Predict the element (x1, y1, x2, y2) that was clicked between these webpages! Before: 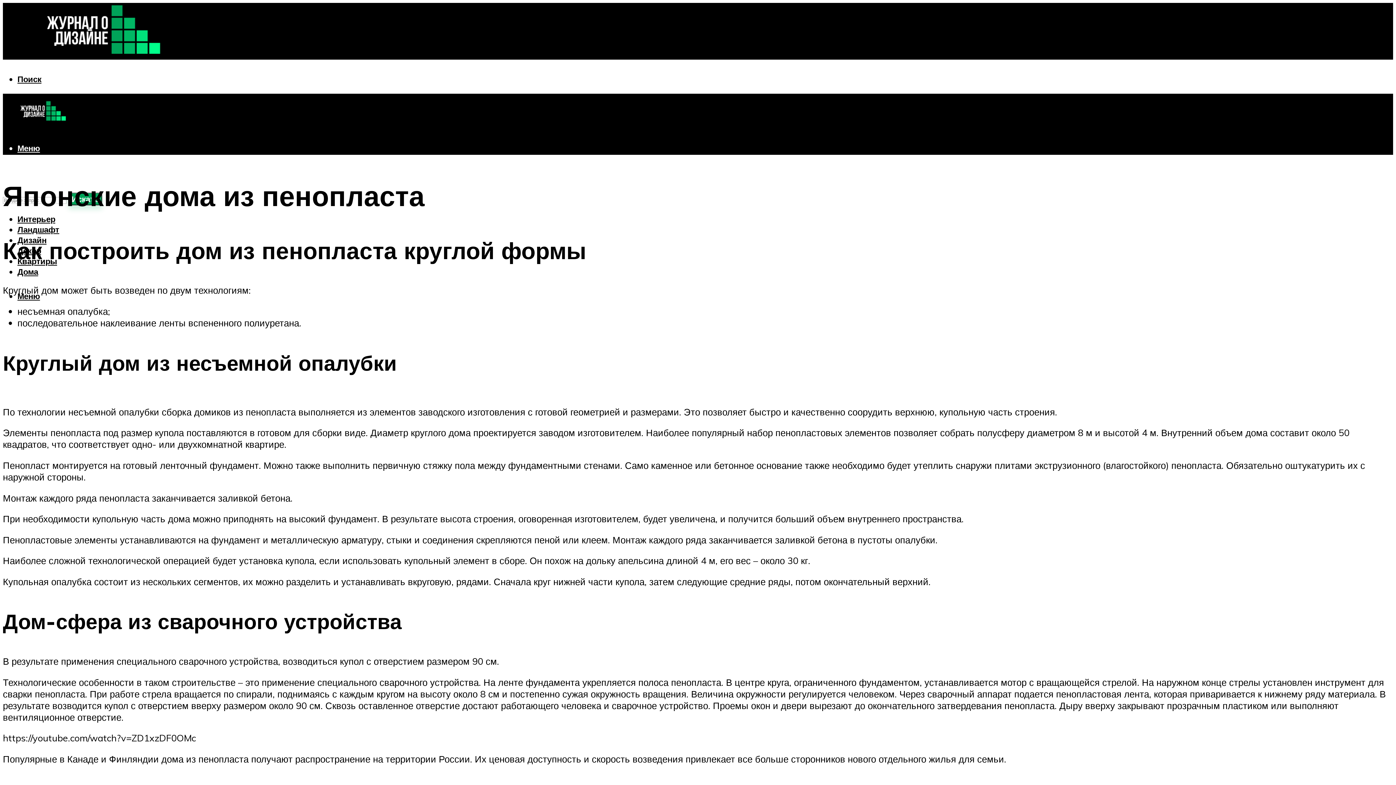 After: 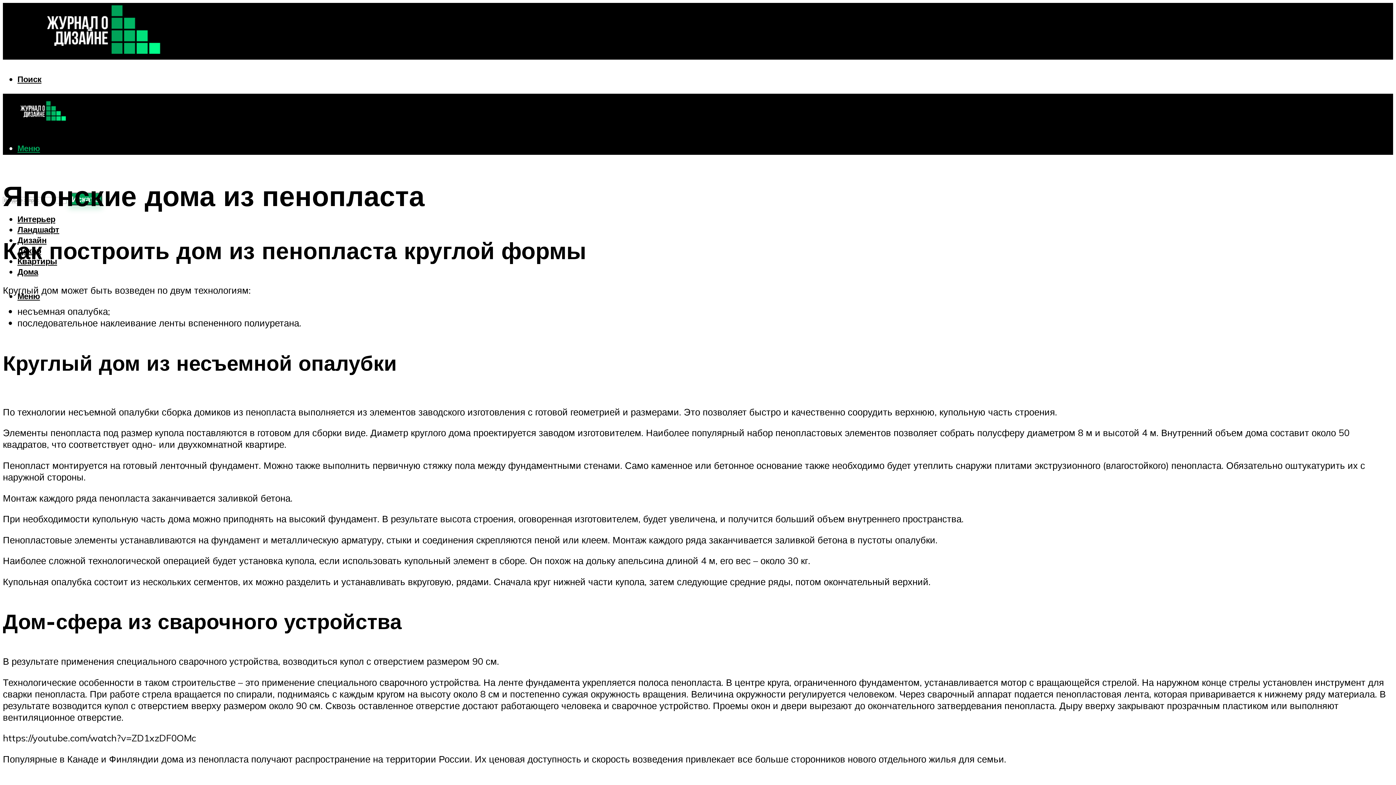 Action: label: Меню bbox: (17, 142, 40, 153)